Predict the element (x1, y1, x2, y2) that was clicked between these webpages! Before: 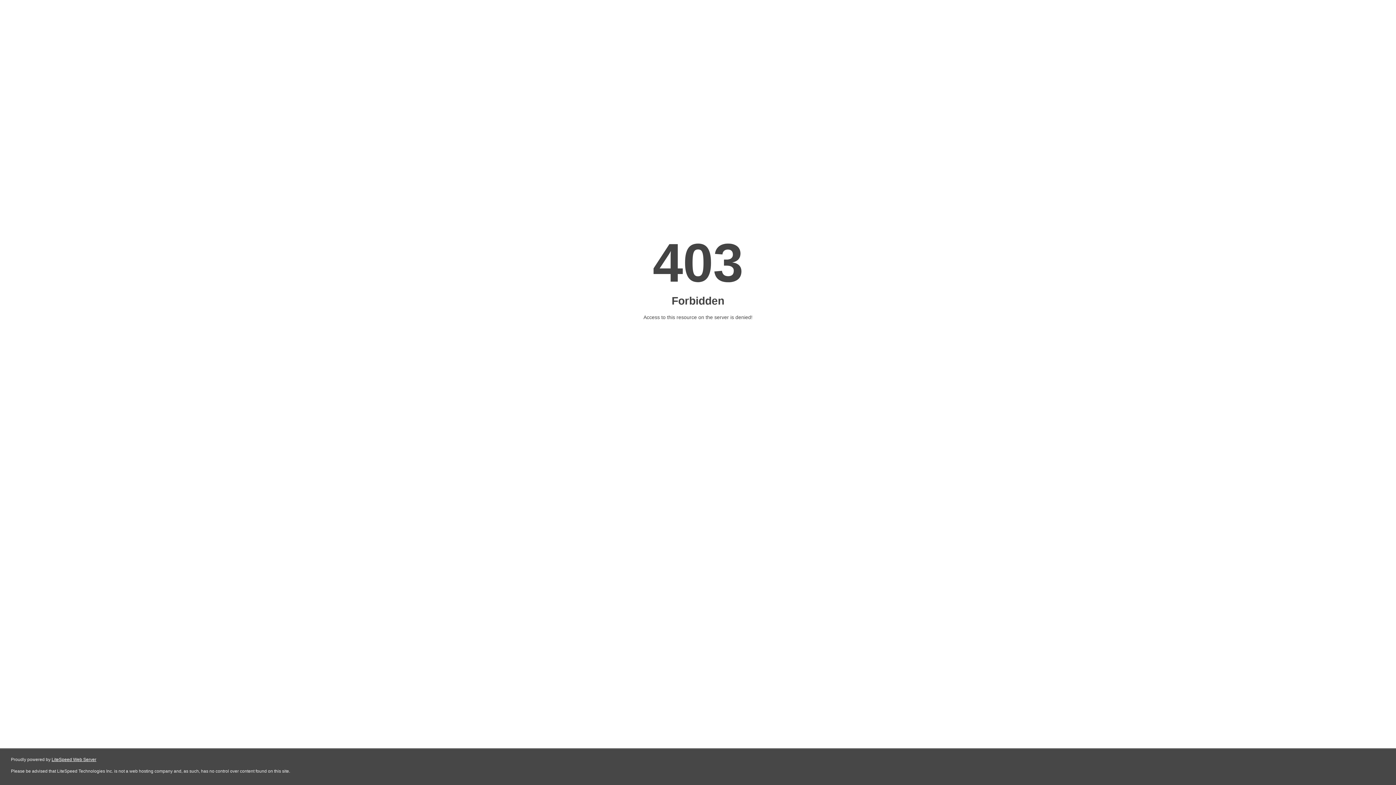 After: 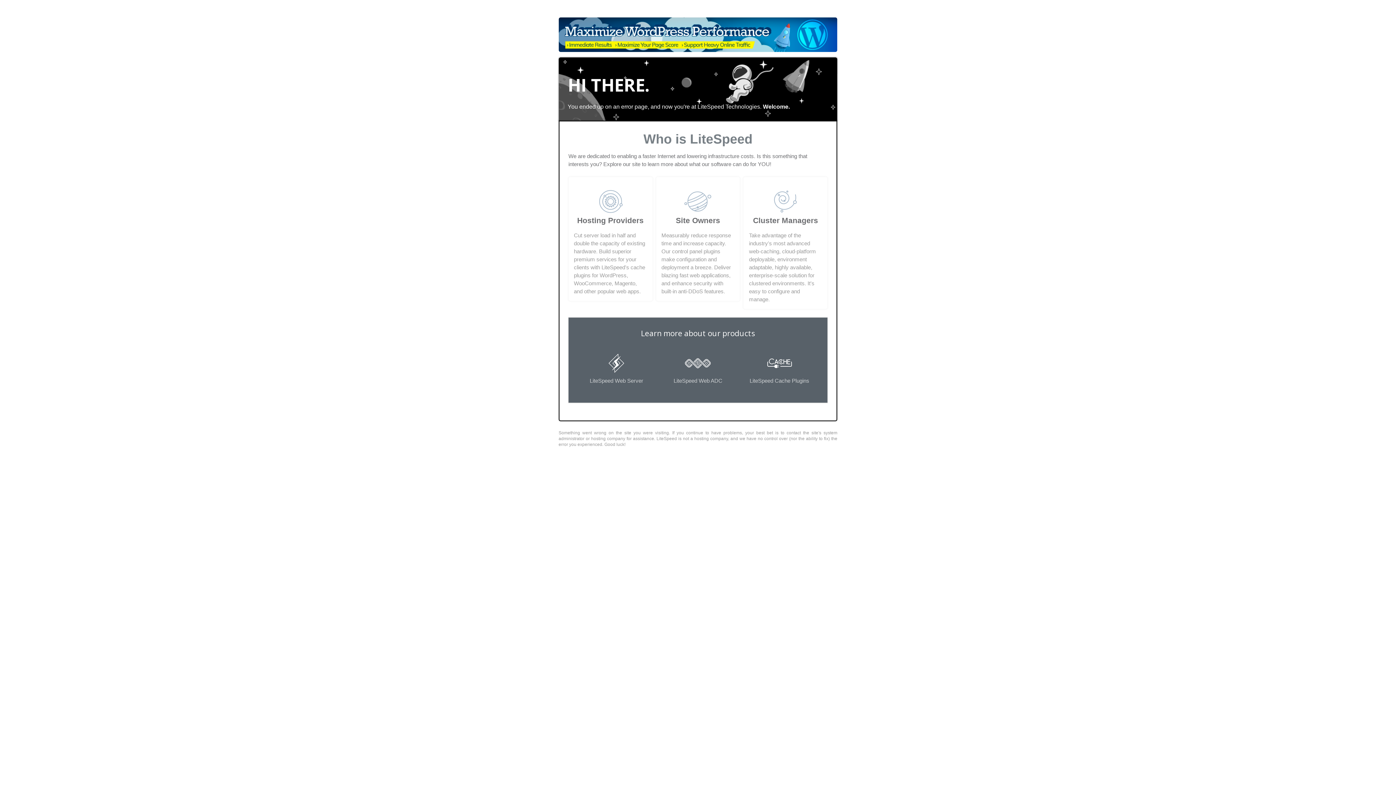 Action: label: LiteSpeed Web Server bbox: (51, 757, 96, 762)